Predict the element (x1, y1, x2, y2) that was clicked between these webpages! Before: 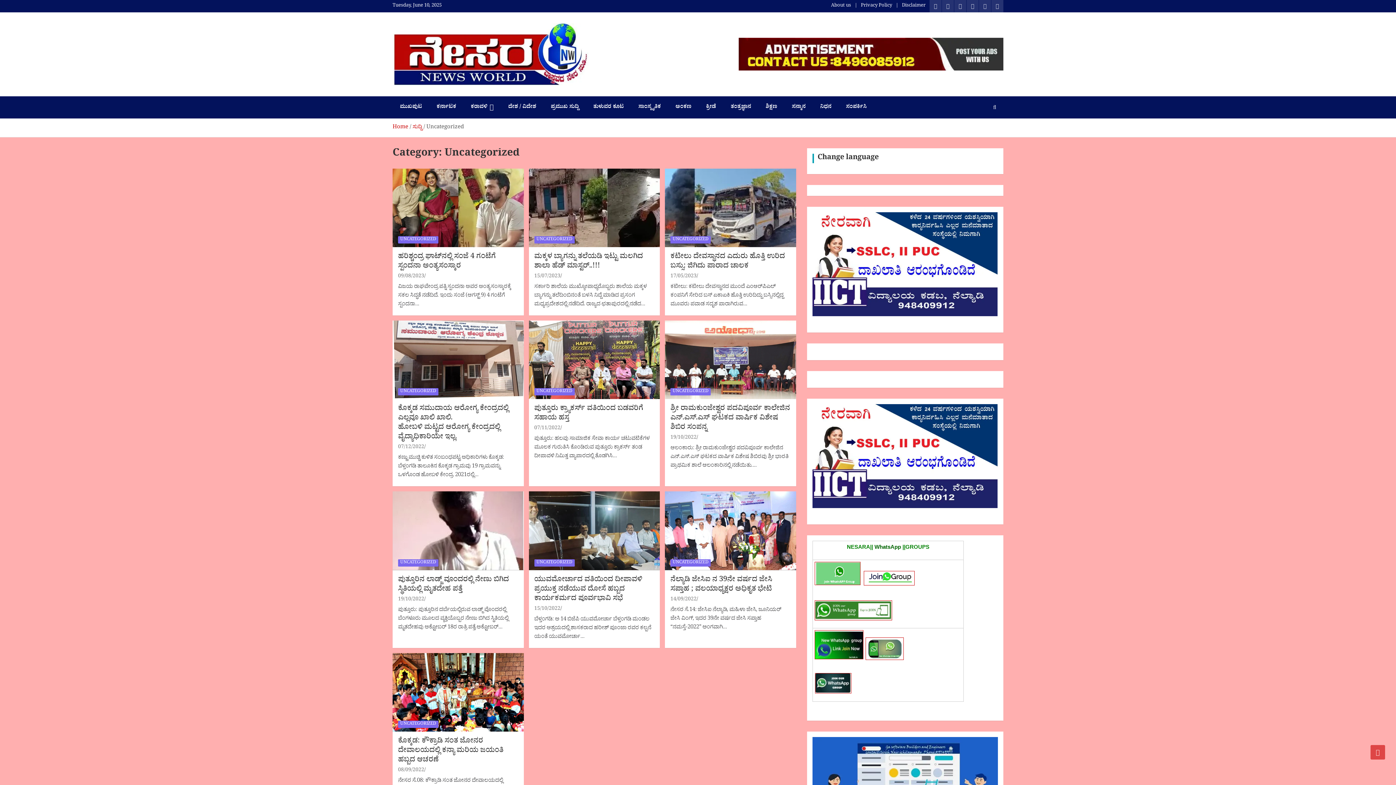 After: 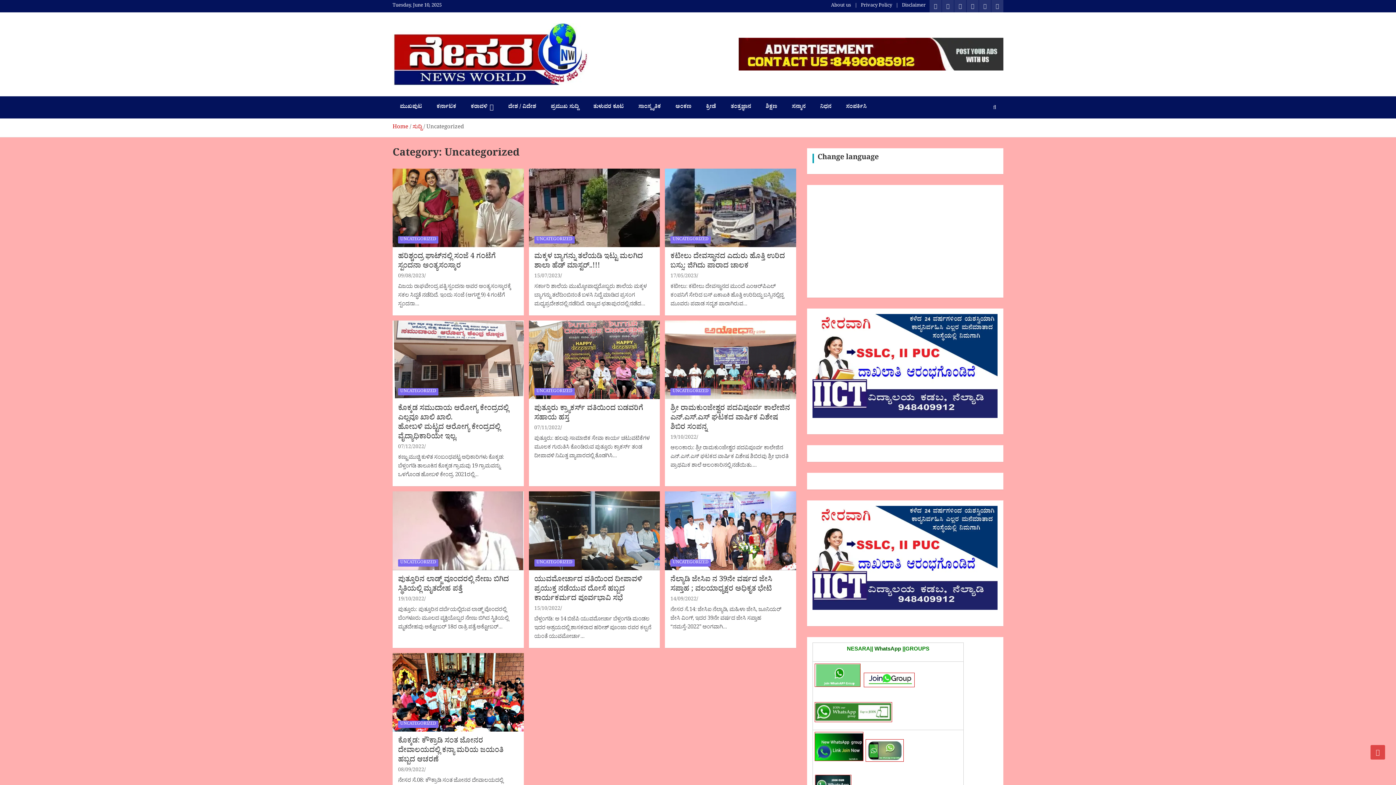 Action: bbox: (814, 600, 892, 609)